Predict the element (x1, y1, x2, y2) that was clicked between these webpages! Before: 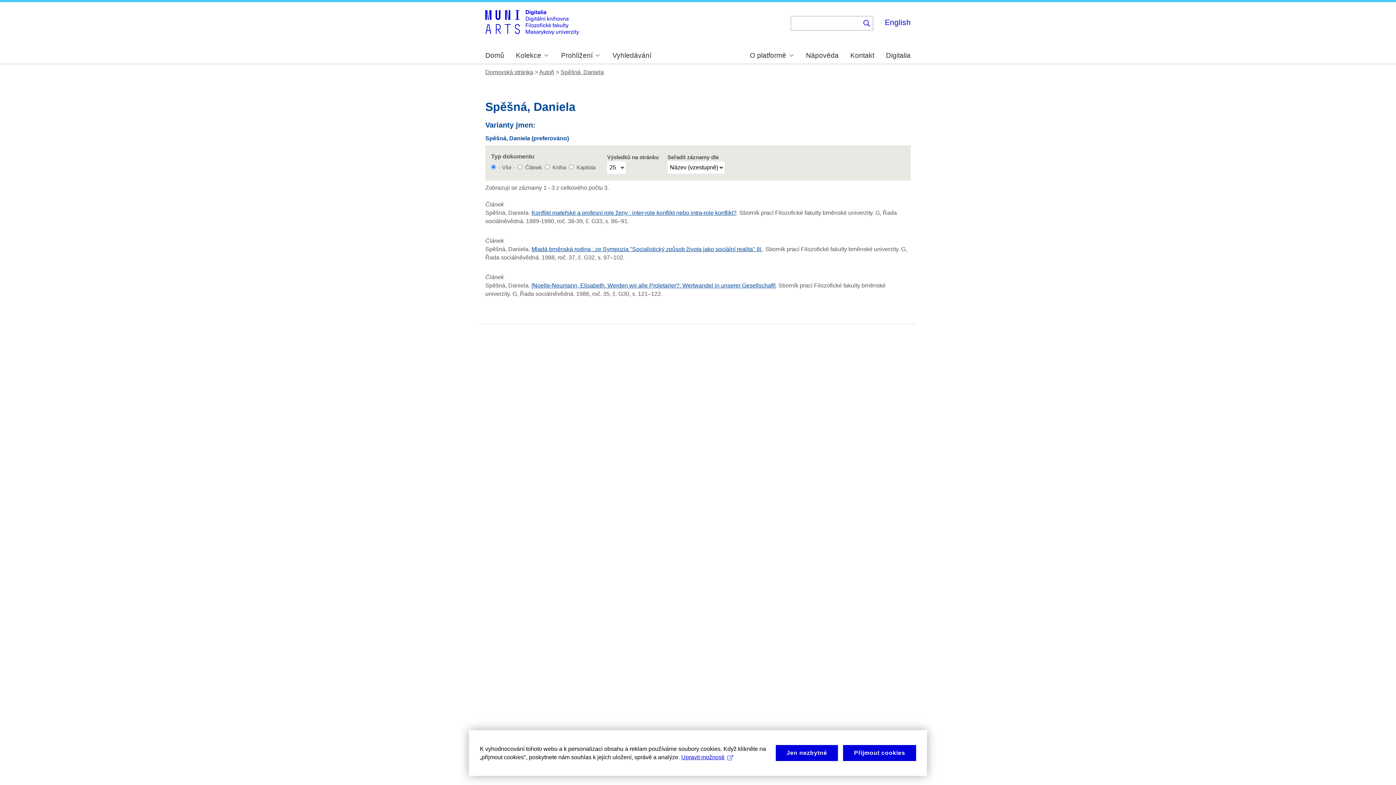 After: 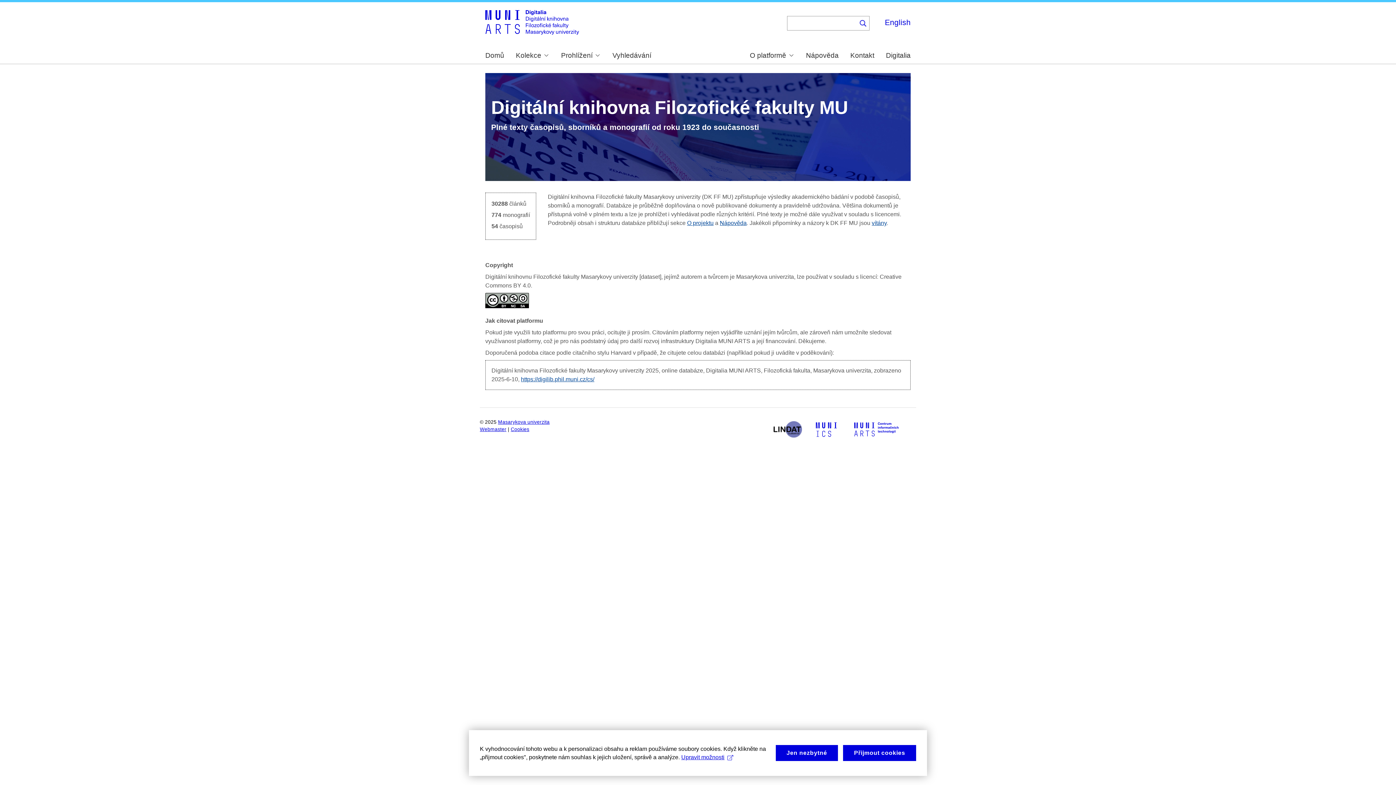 Action: label: Domovská stránka bbox: (485, 69, 533, 75)